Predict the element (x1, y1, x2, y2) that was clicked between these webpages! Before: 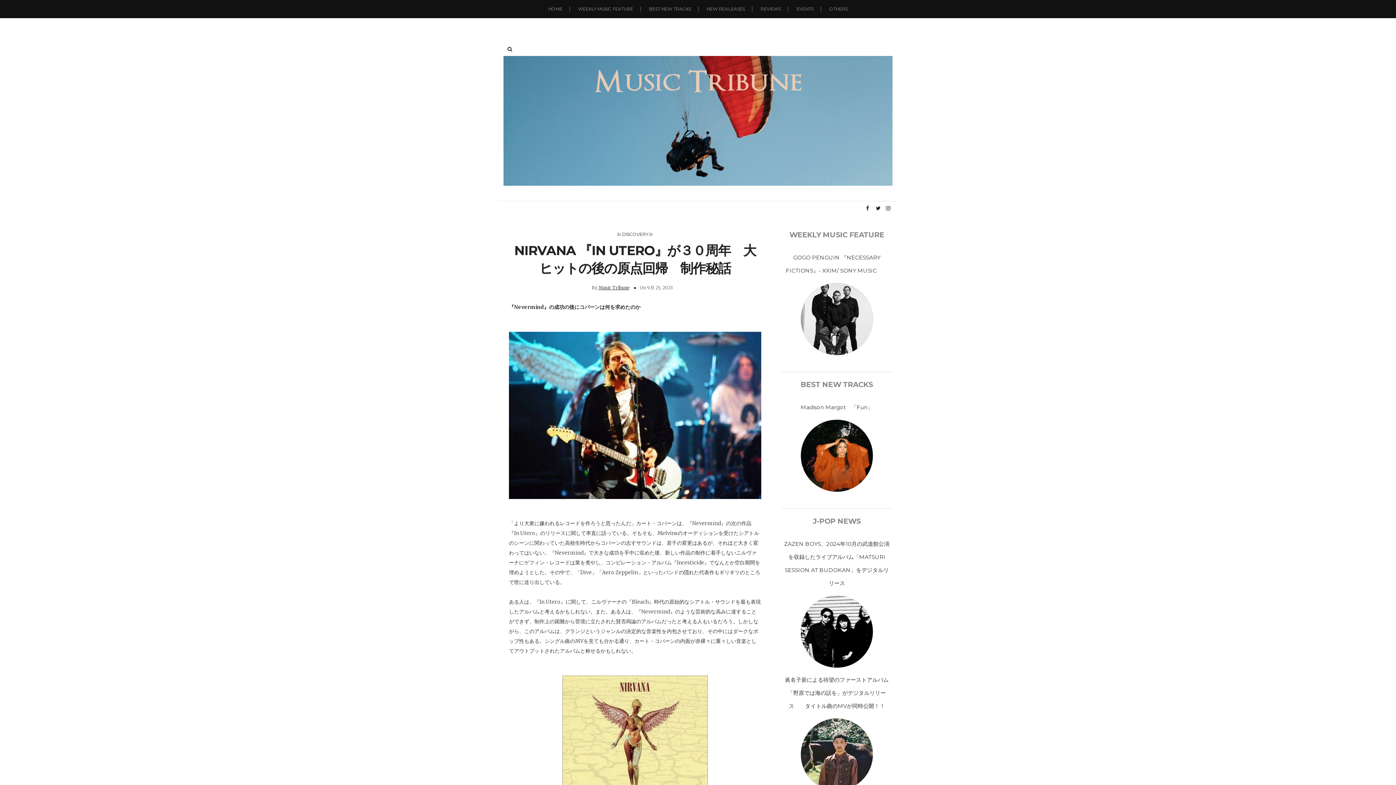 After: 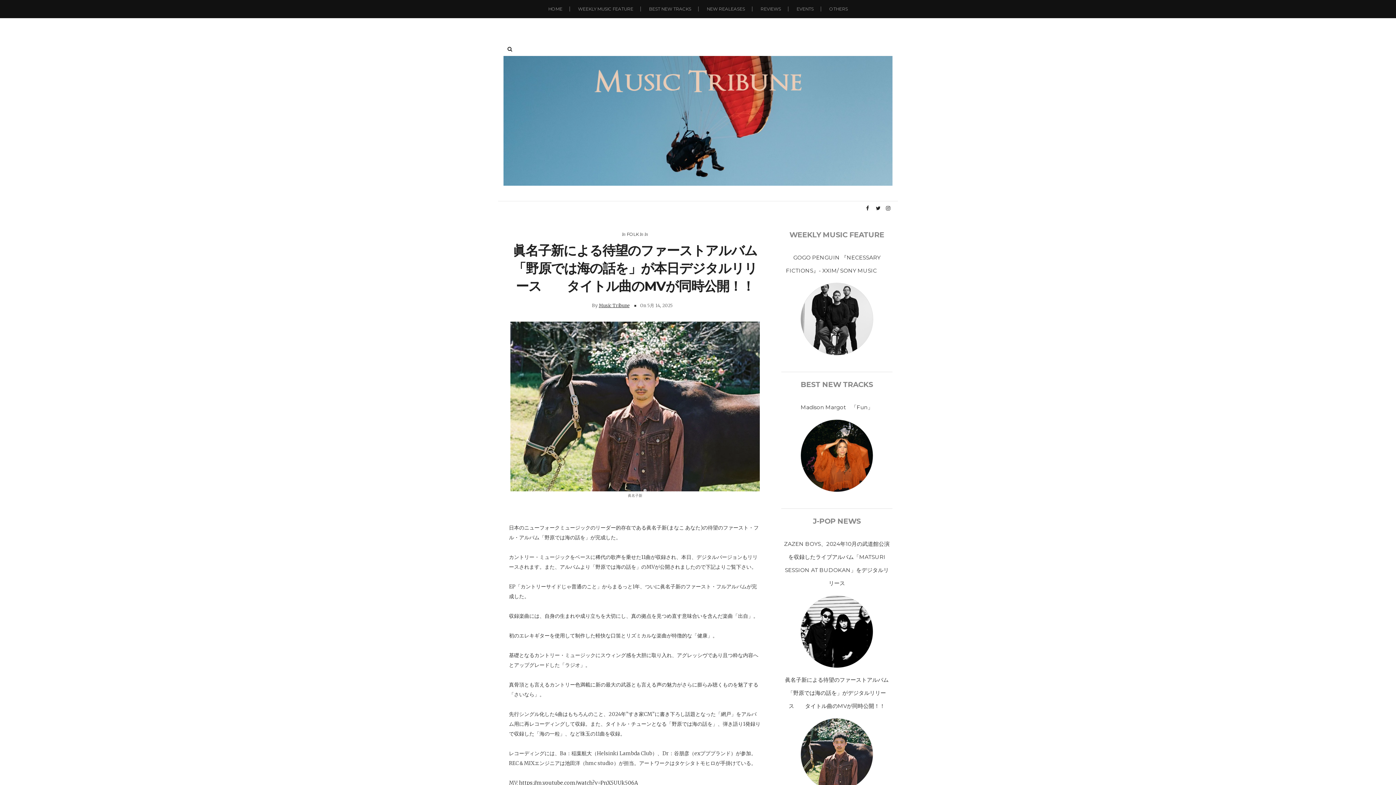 Action: bbox: (781, 718, 892, 791)